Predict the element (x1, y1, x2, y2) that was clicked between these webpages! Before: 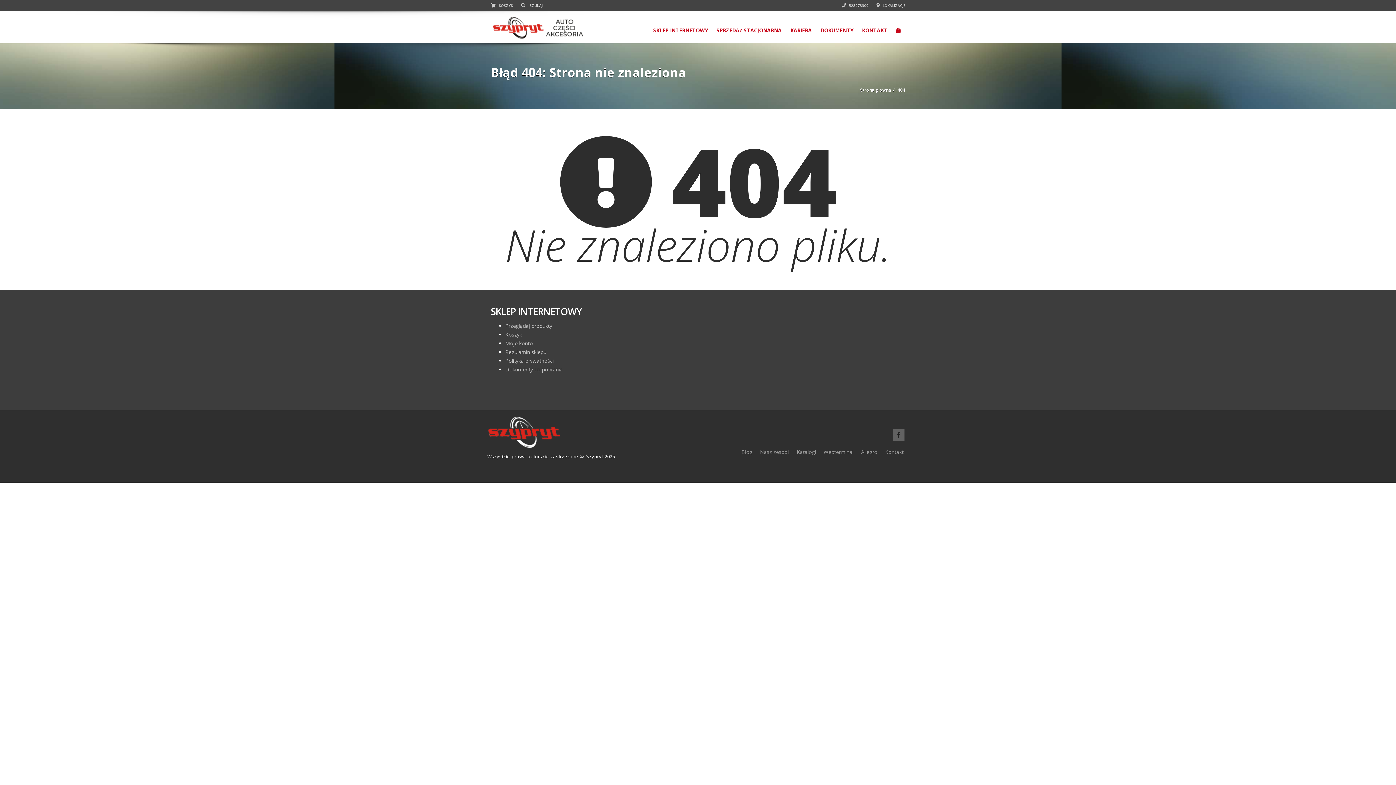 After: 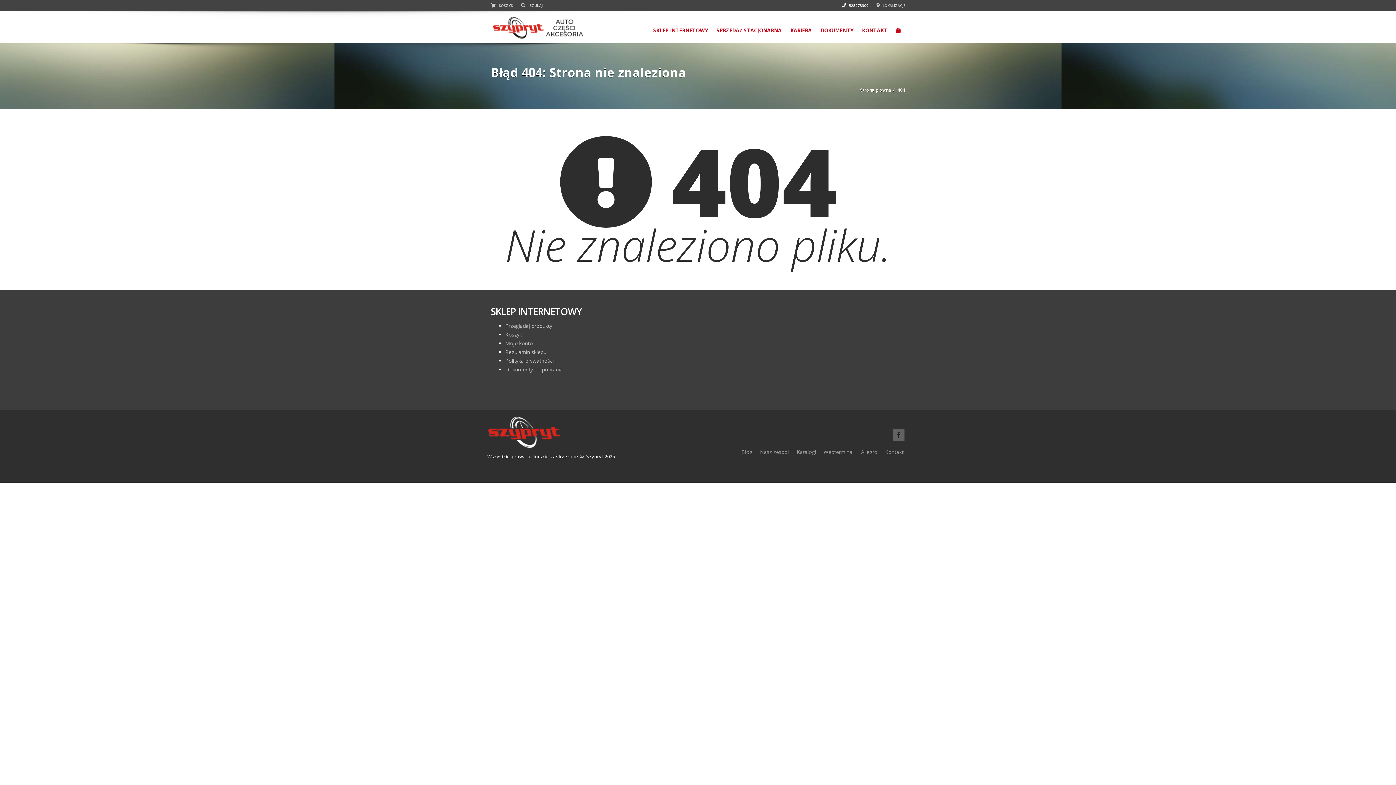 Action: bbox: (841, 2, 868, 8) label:  523973309